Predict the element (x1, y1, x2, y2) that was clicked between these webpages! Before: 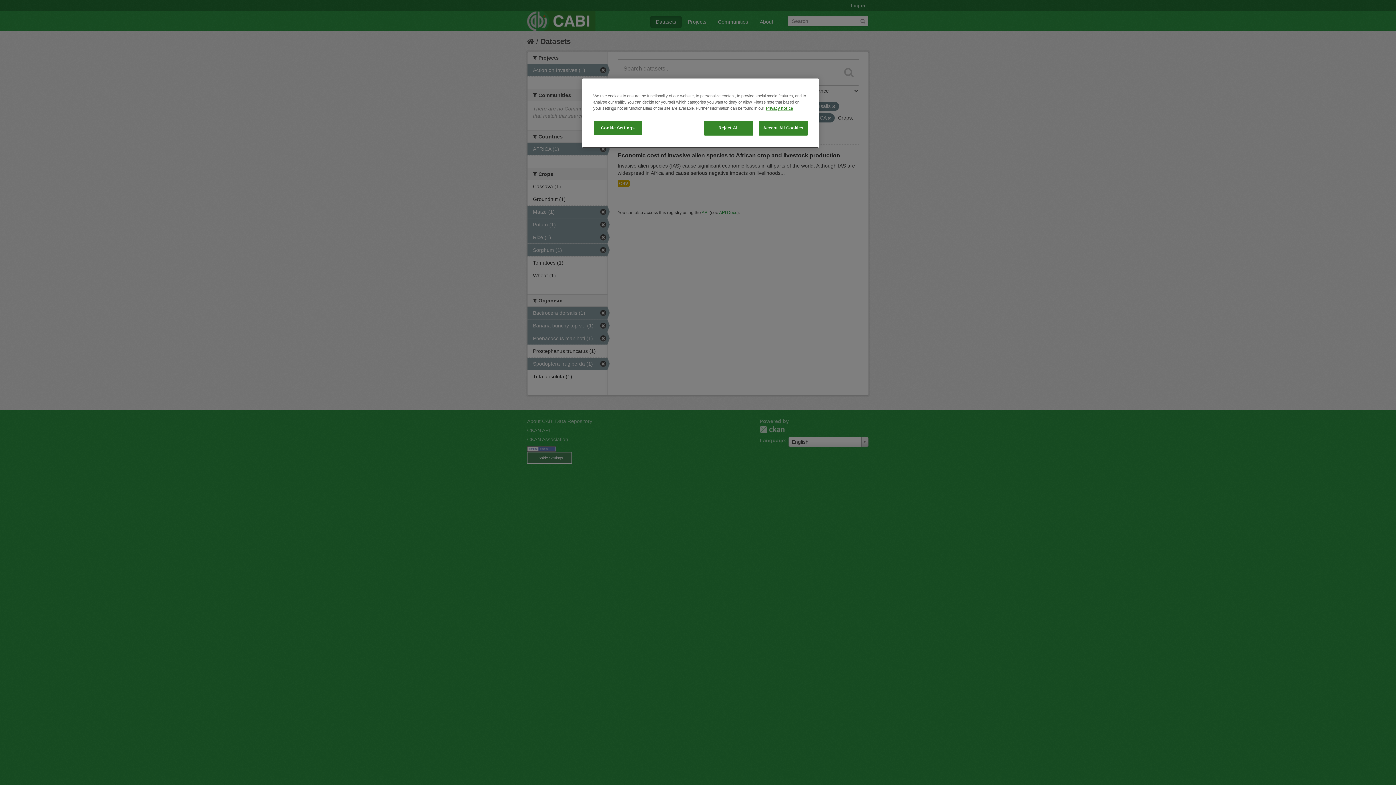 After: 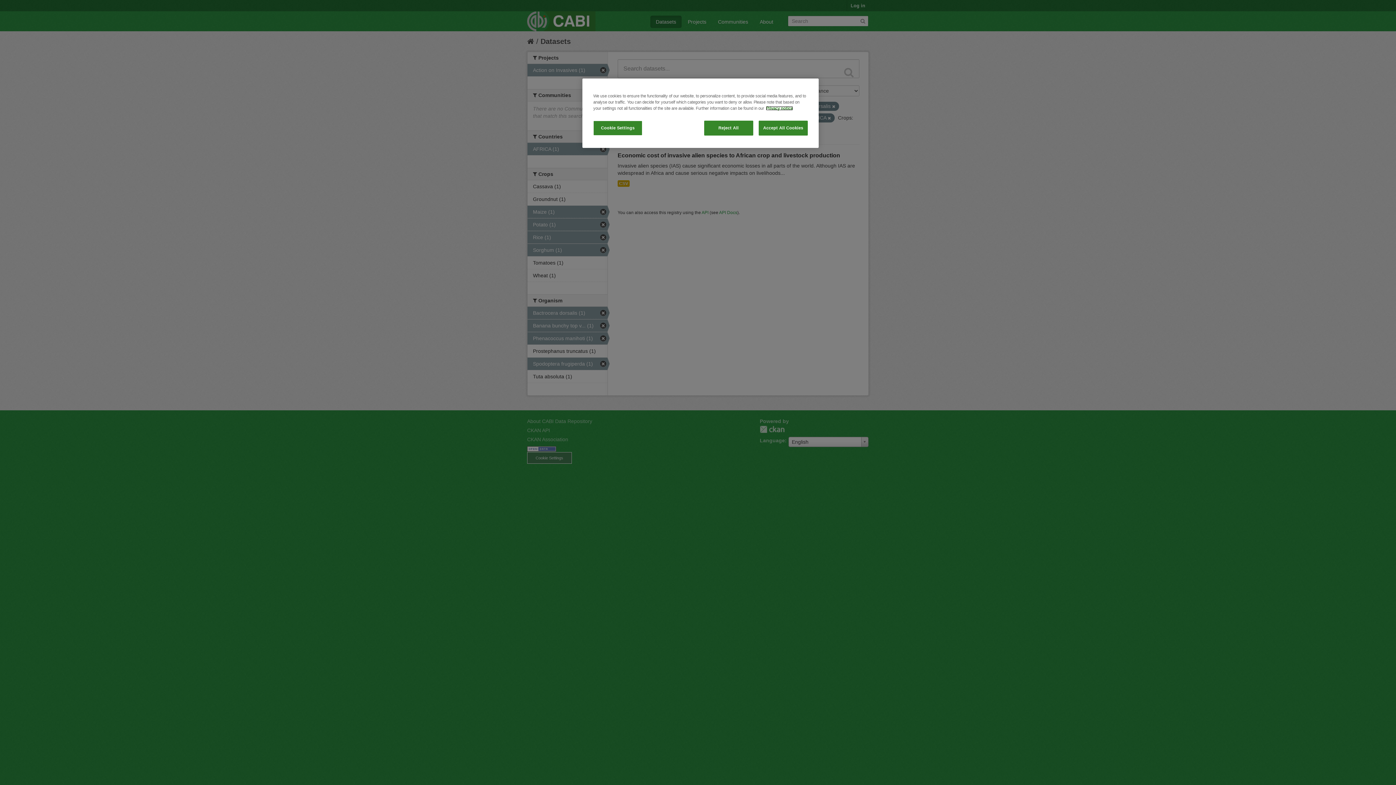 Action: bbox: (766, 106, 793, 110) label: More information about your privacy, opens in a new tab